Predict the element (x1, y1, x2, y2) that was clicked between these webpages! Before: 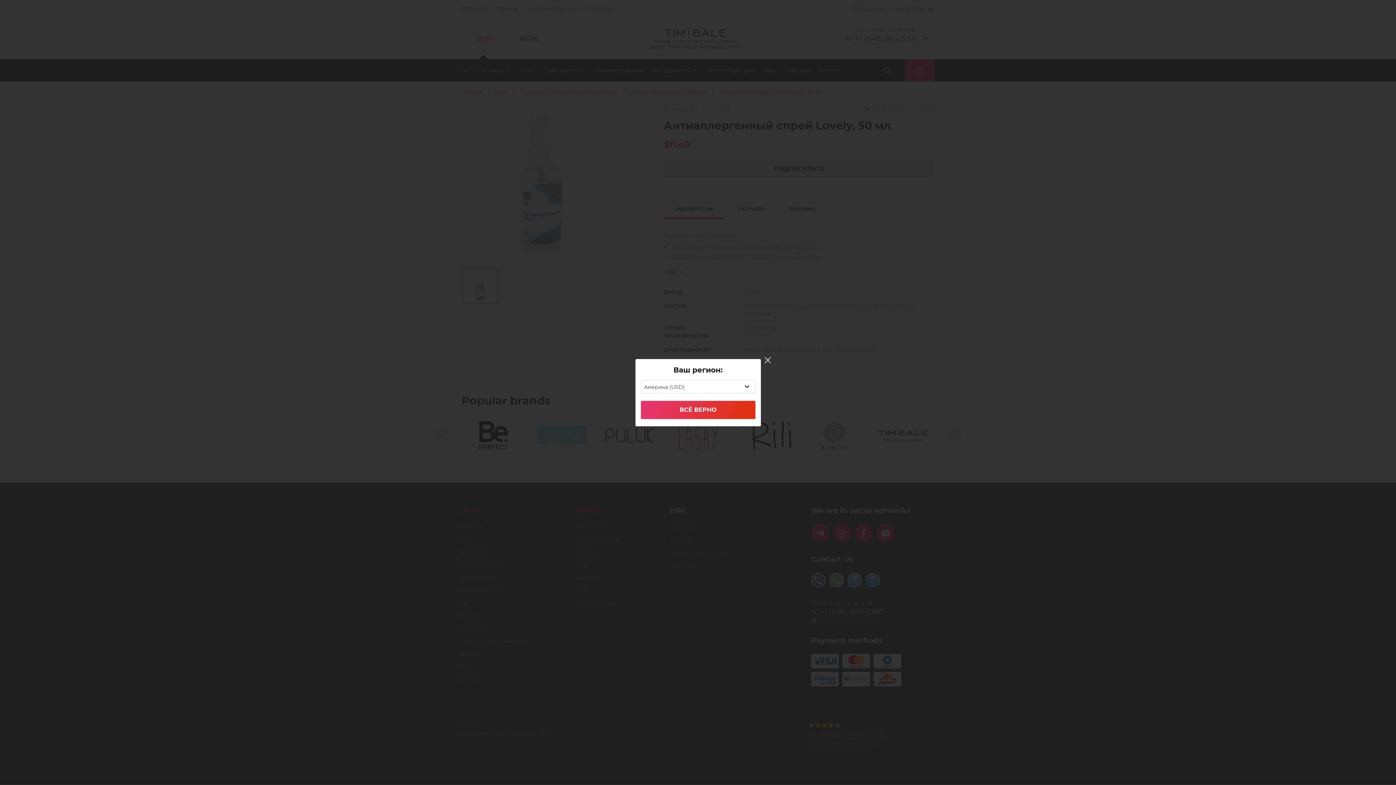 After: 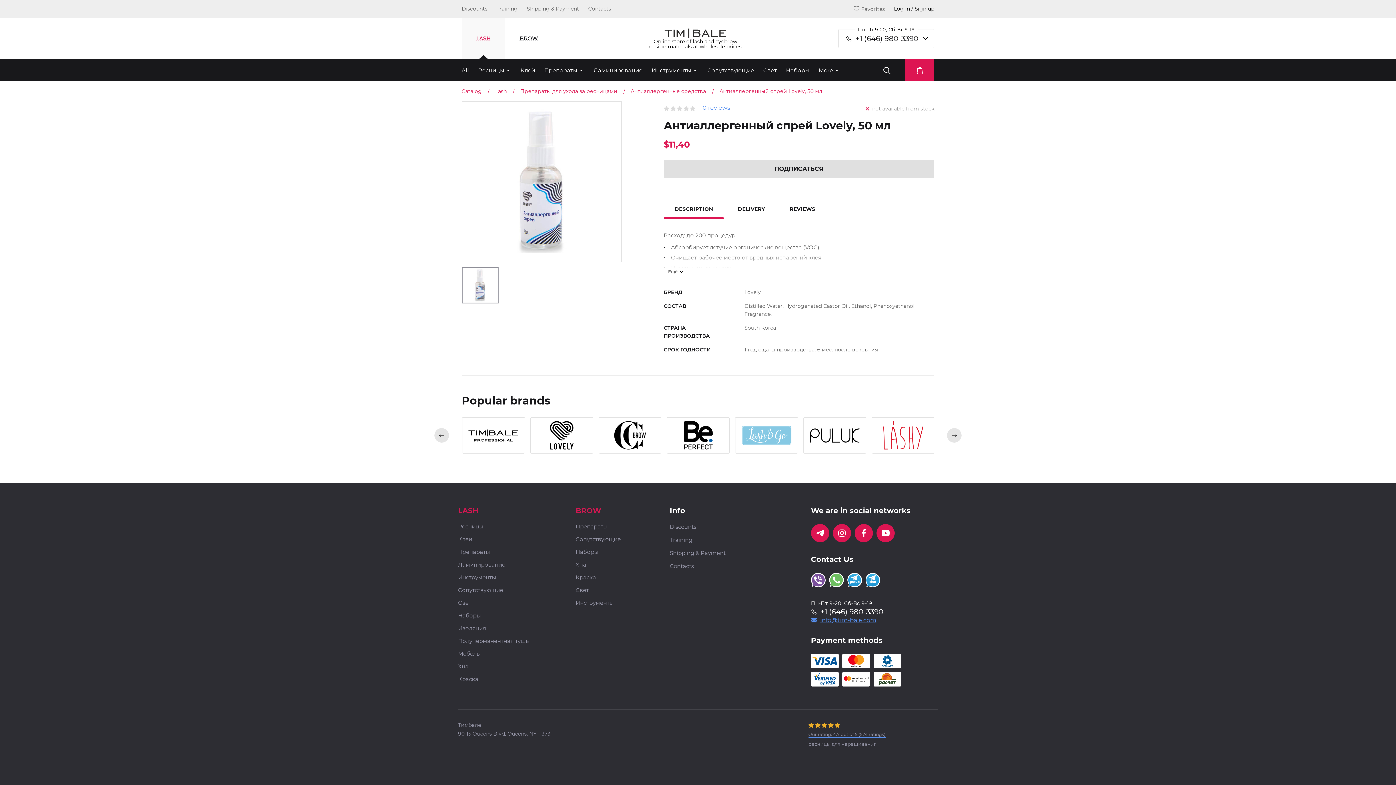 Action: bbox: (759, 352, 775, 368)